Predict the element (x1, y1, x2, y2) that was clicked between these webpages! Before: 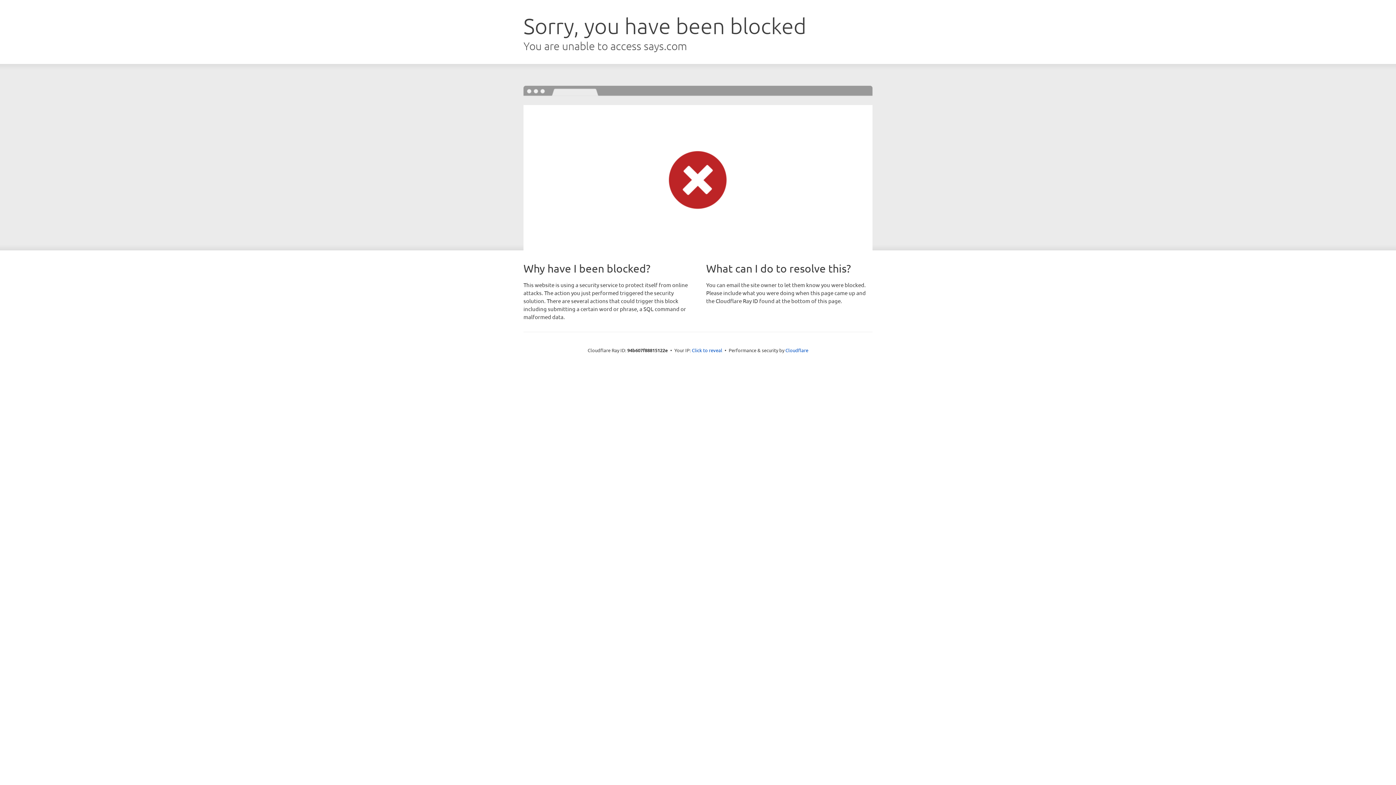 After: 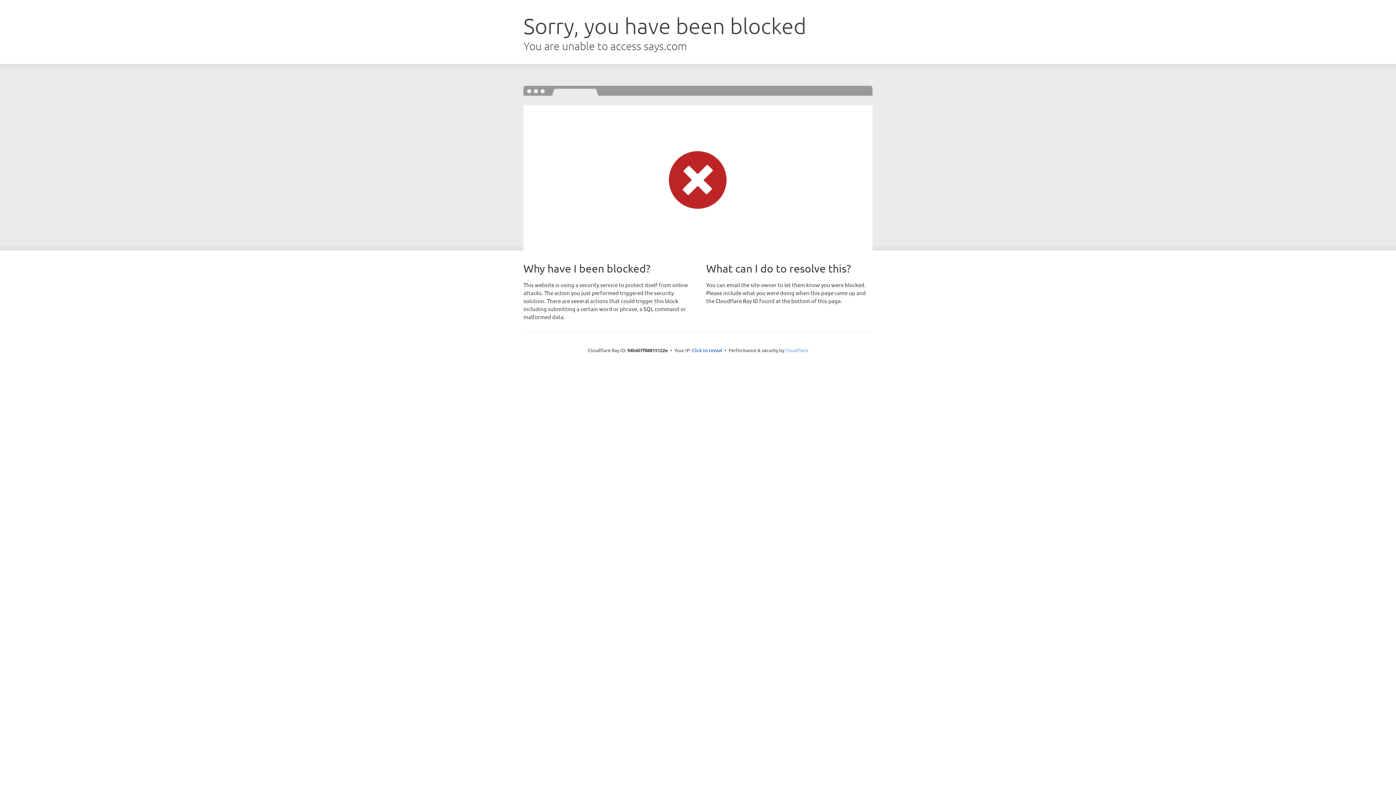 Action: bbox: (785, 347, 808, 353) label: Cloudflare